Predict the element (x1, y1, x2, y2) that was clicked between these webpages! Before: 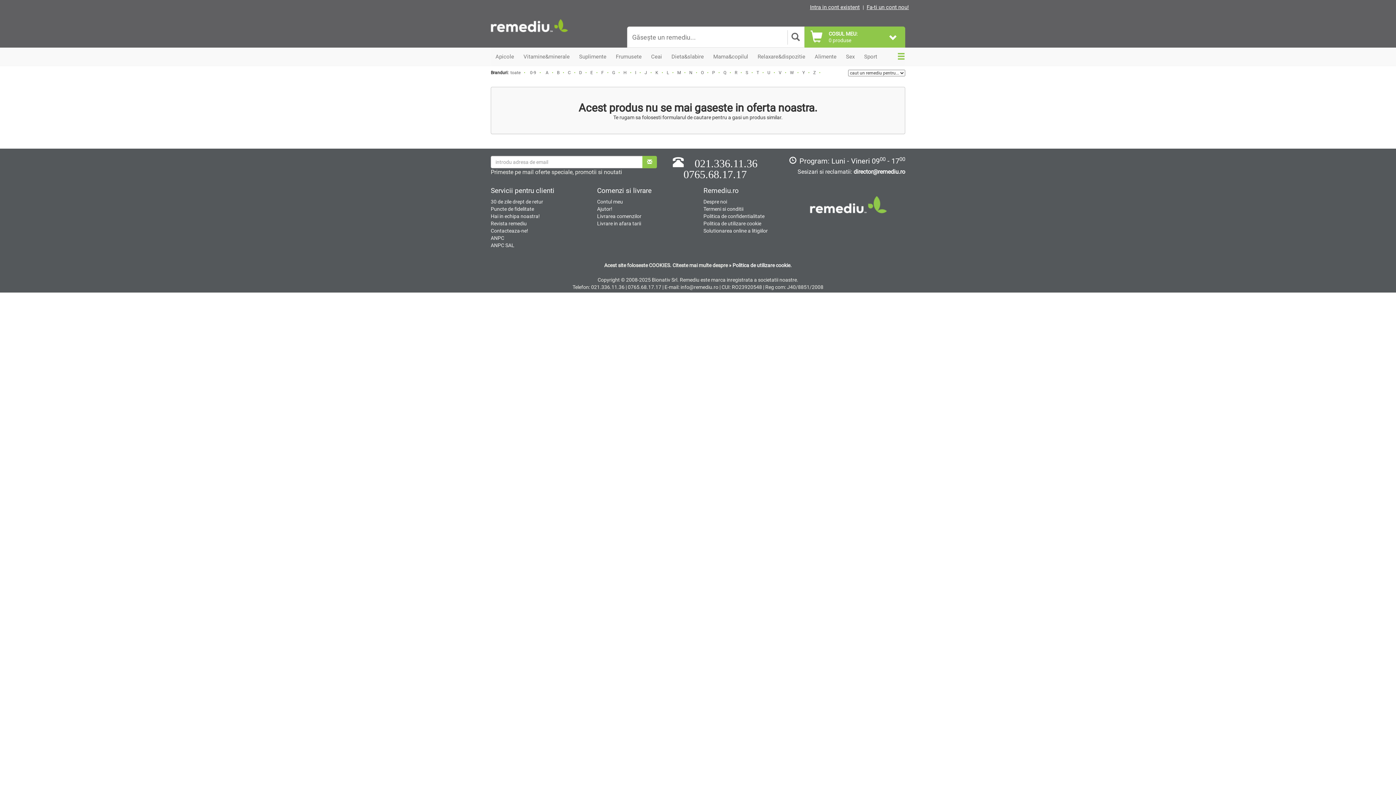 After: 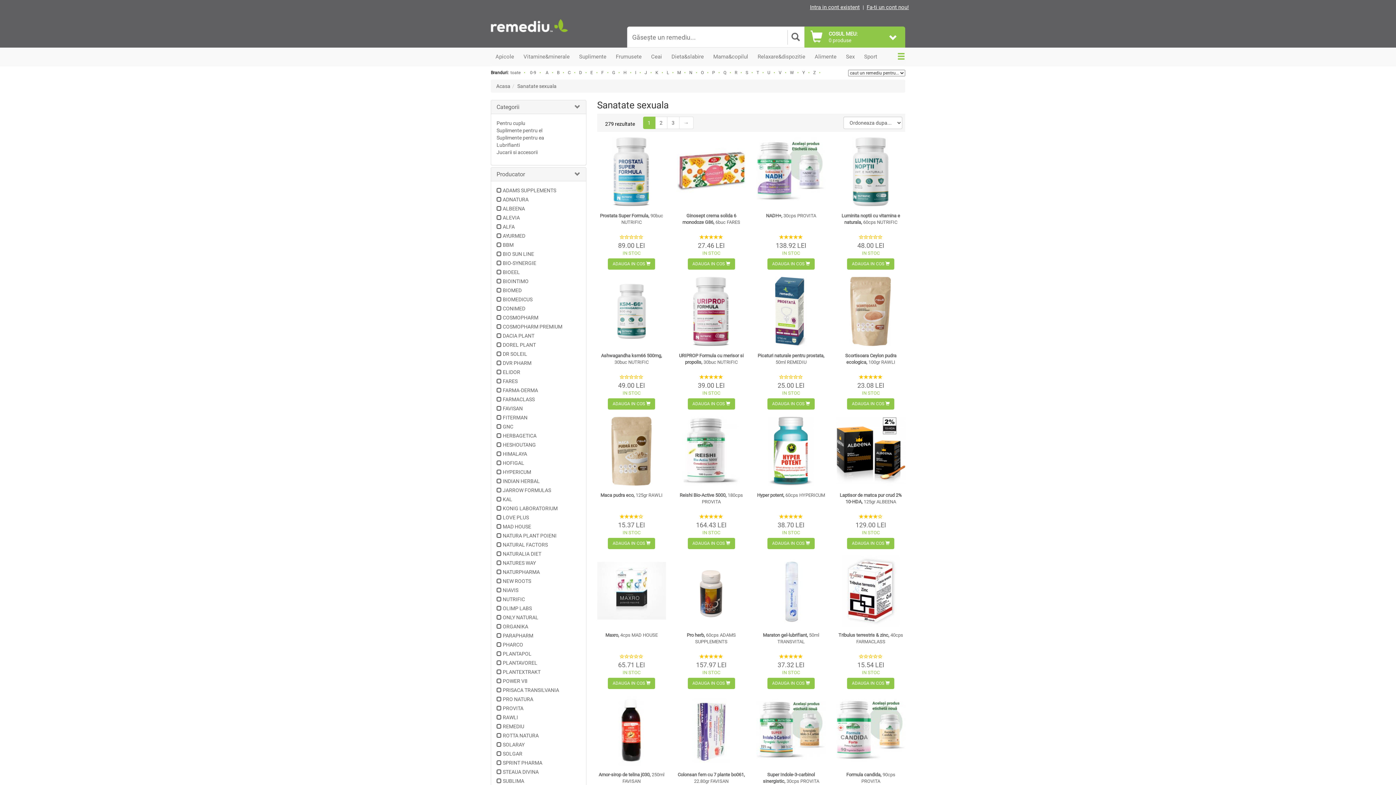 Action: label: Sex bbox: (841, 47, 859, 65)